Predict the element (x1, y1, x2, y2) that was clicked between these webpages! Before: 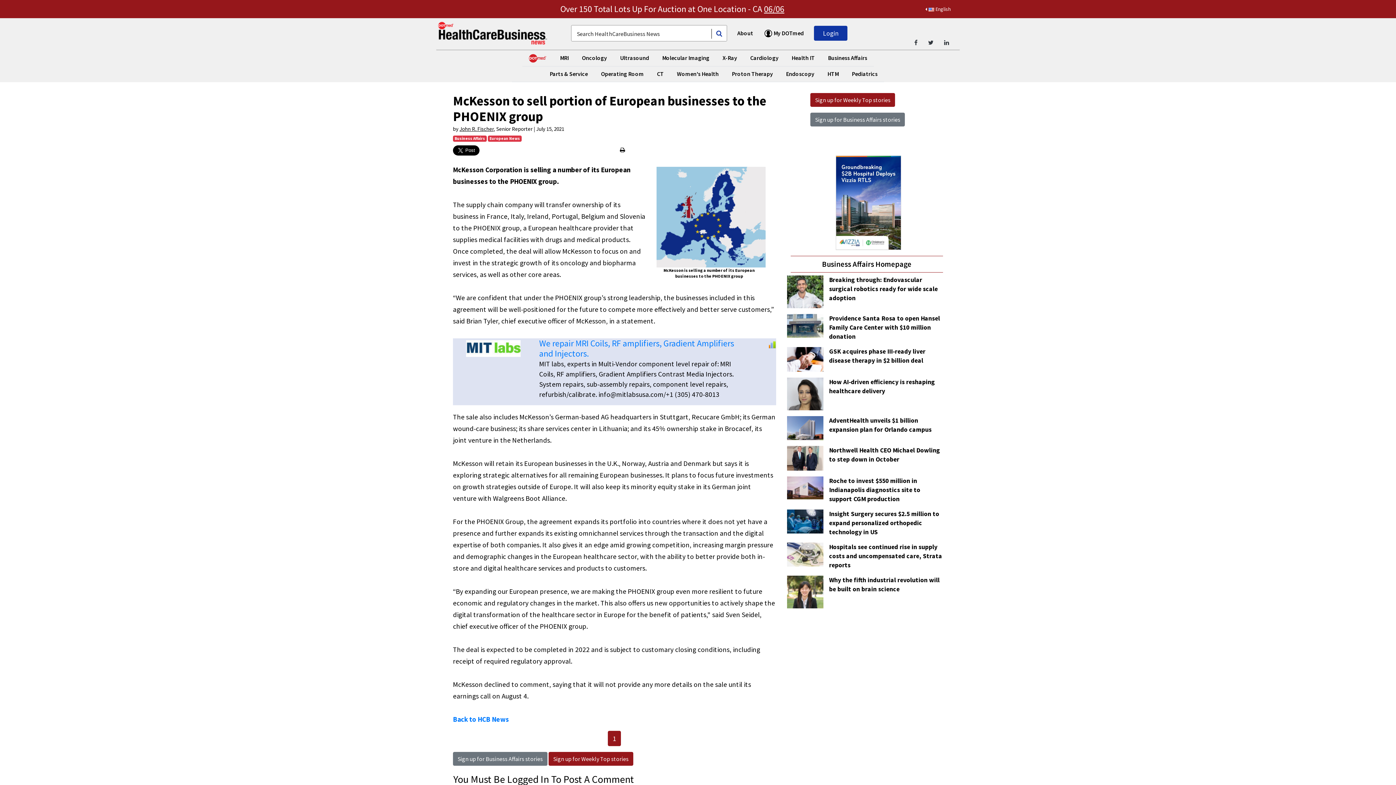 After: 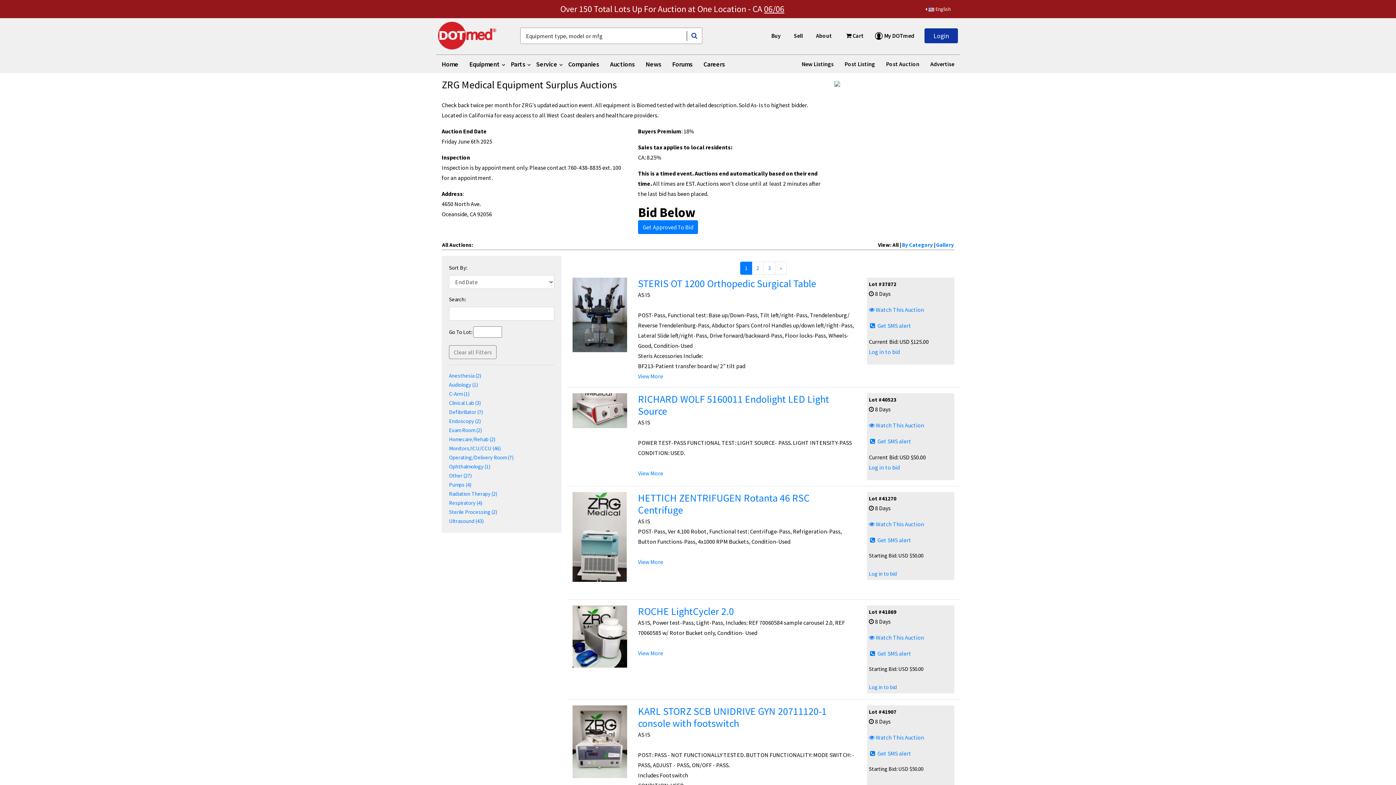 Action: bbox: (764, 3, 784, 14) label: 06/06